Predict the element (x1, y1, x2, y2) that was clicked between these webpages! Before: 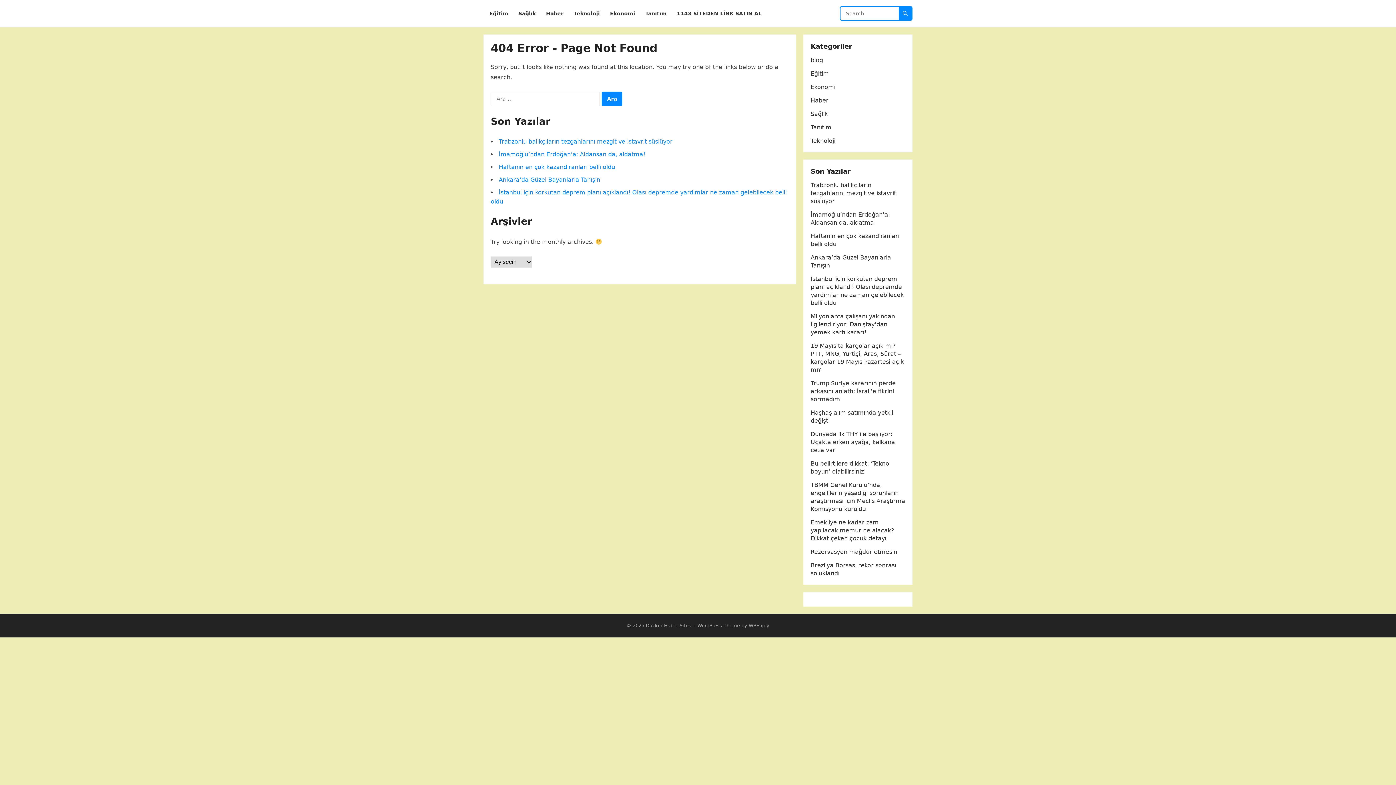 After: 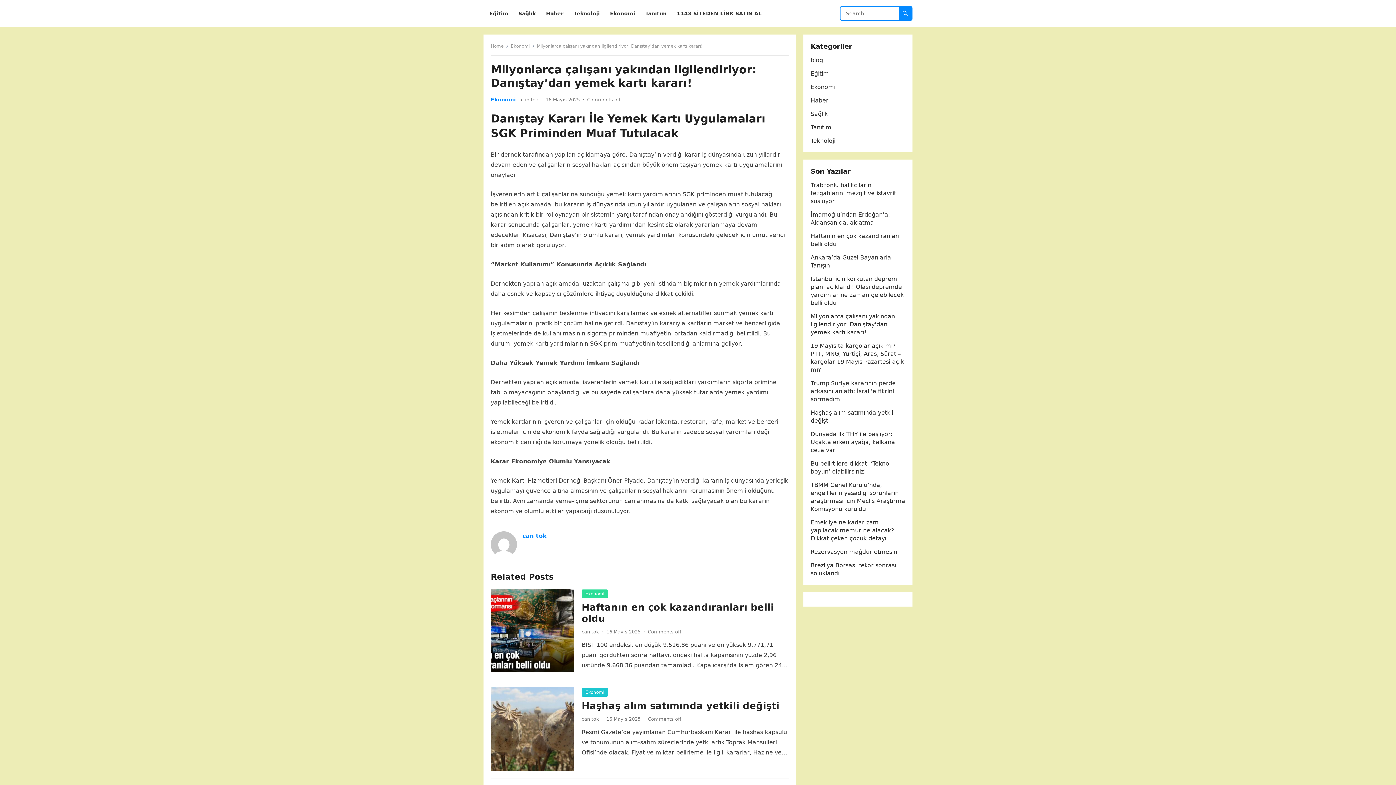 Action: label: Milyonlarca çalışanı yakından ilgilendiriyor: Danıştay’dan yemek kartı kararı! bbox: (810, 313, 895, 336)